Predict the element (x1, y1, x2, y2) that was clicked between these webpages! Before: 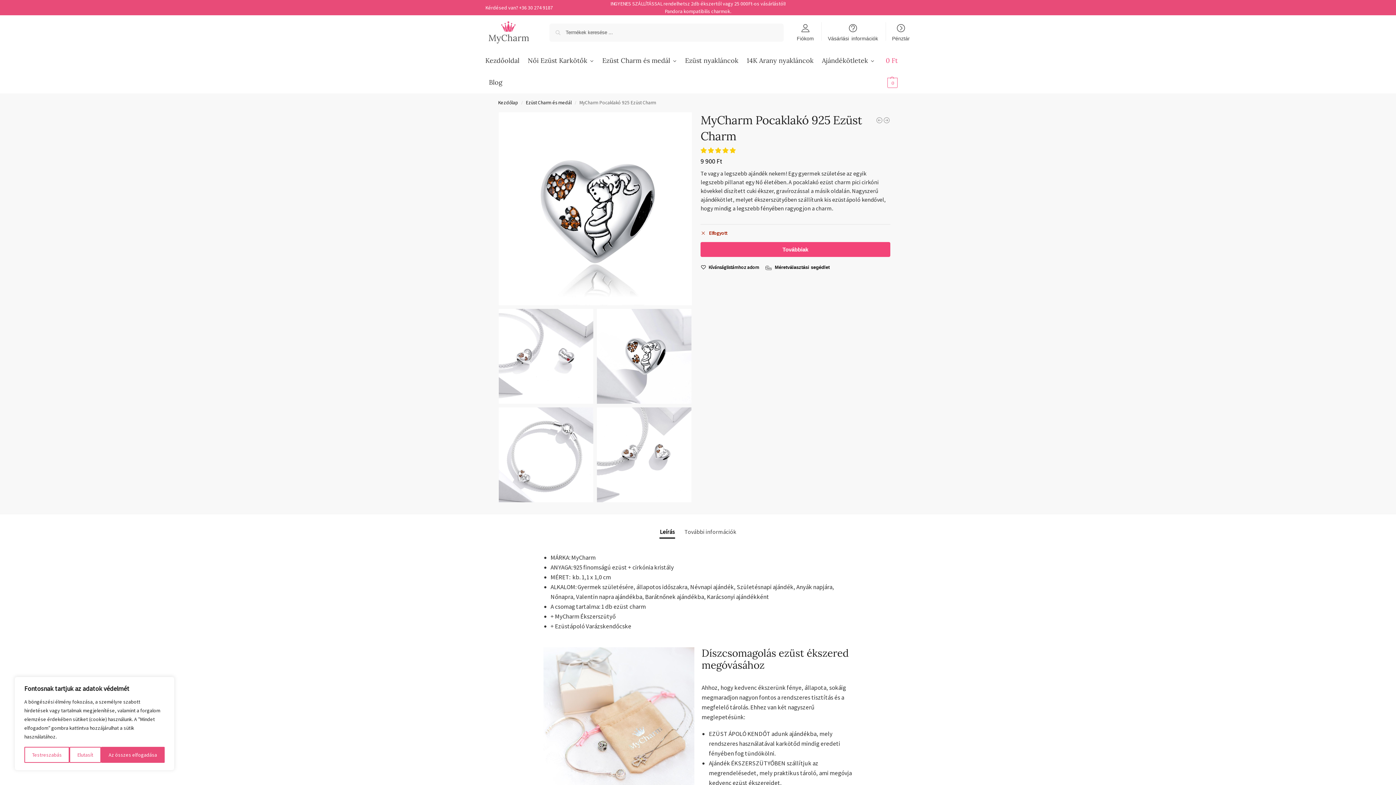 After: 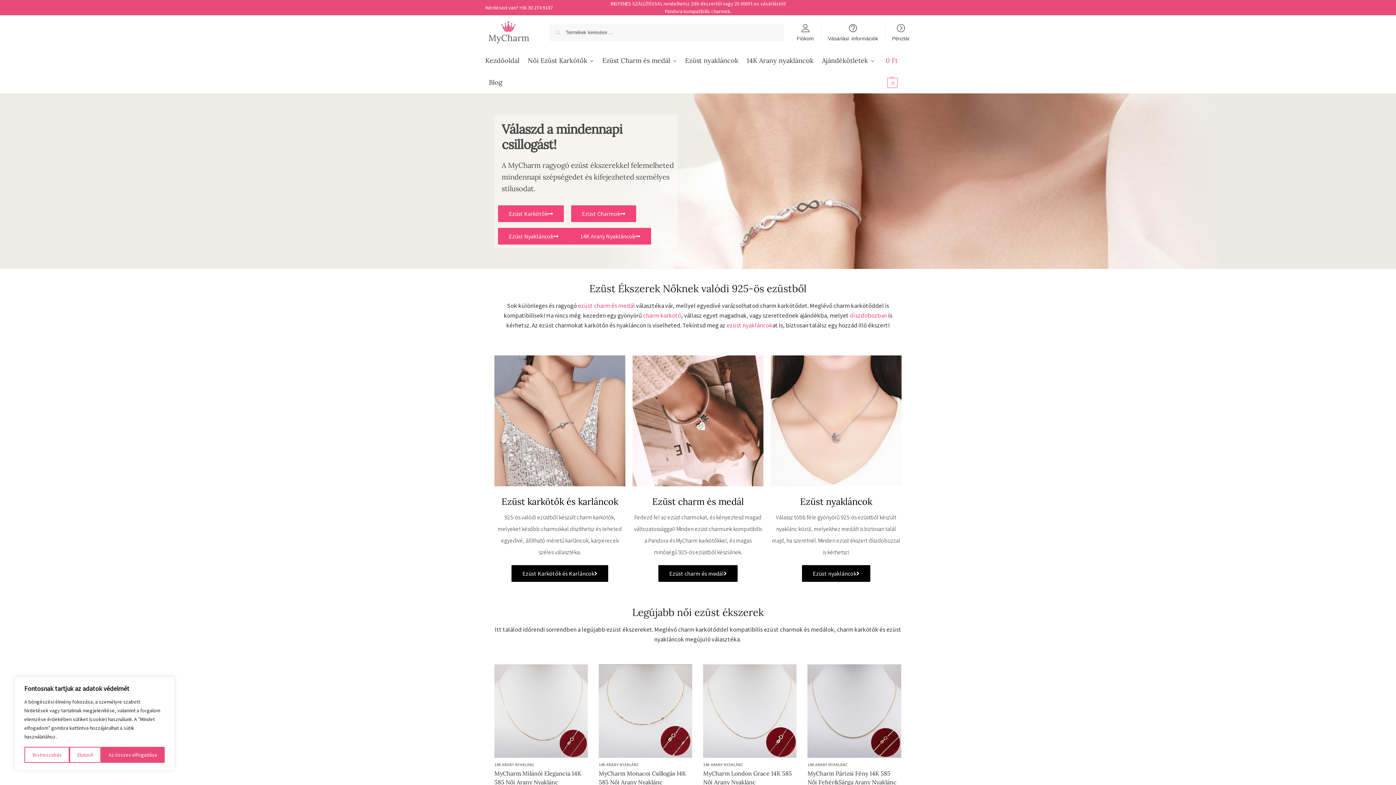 Action: bbox: (485, 49, 523, 71) label: Kezdőoldal